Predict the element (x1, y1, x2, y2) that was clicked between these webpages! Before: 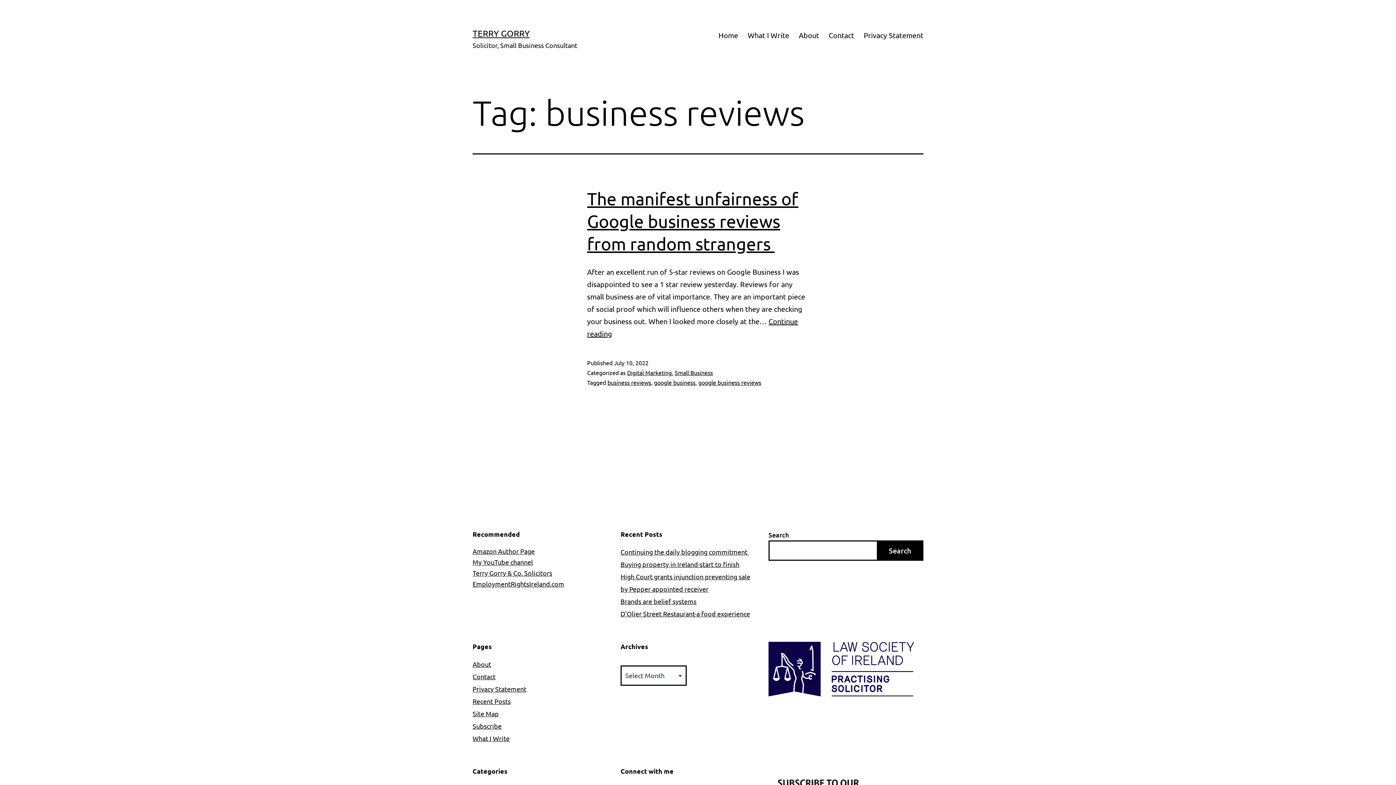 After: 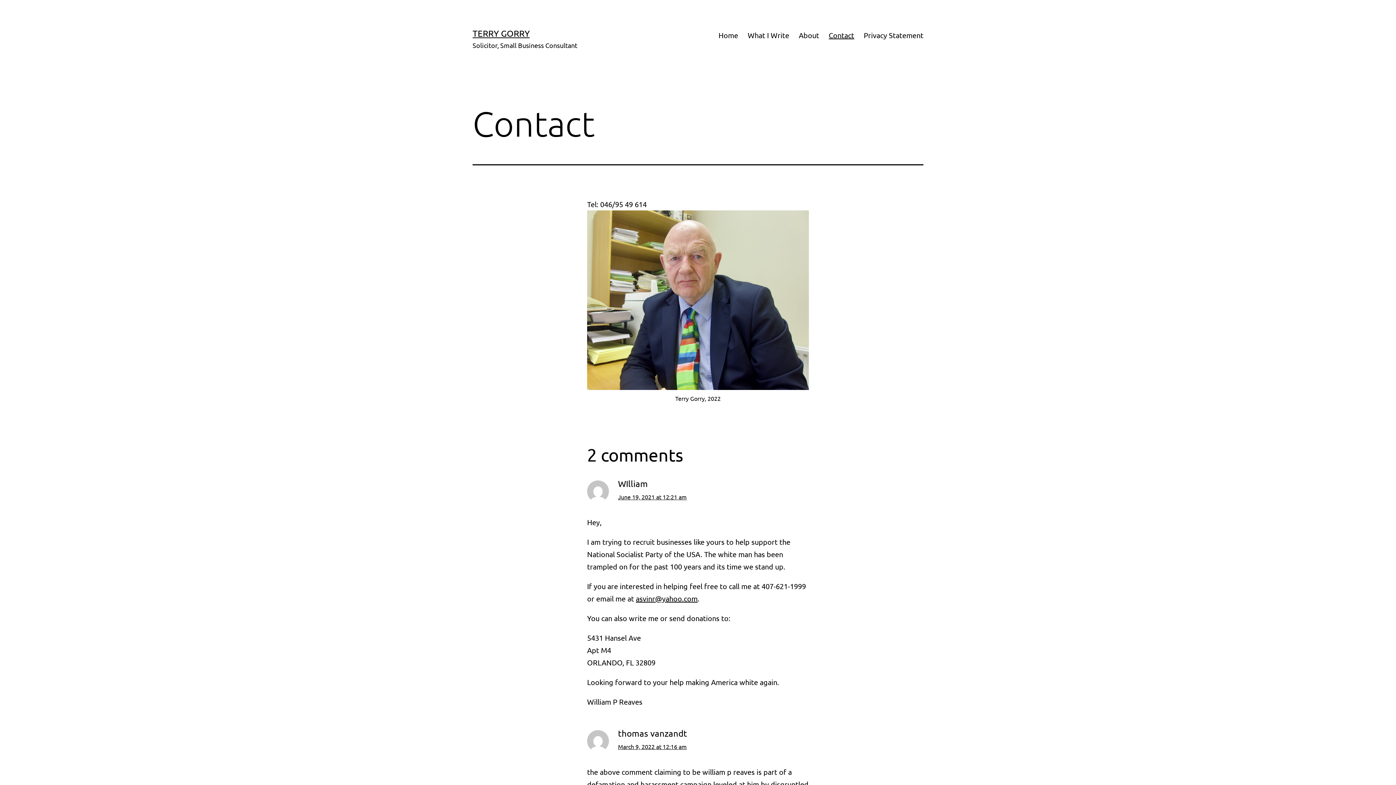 Action: label: Contact bbox: (824, 26, 859, 44)